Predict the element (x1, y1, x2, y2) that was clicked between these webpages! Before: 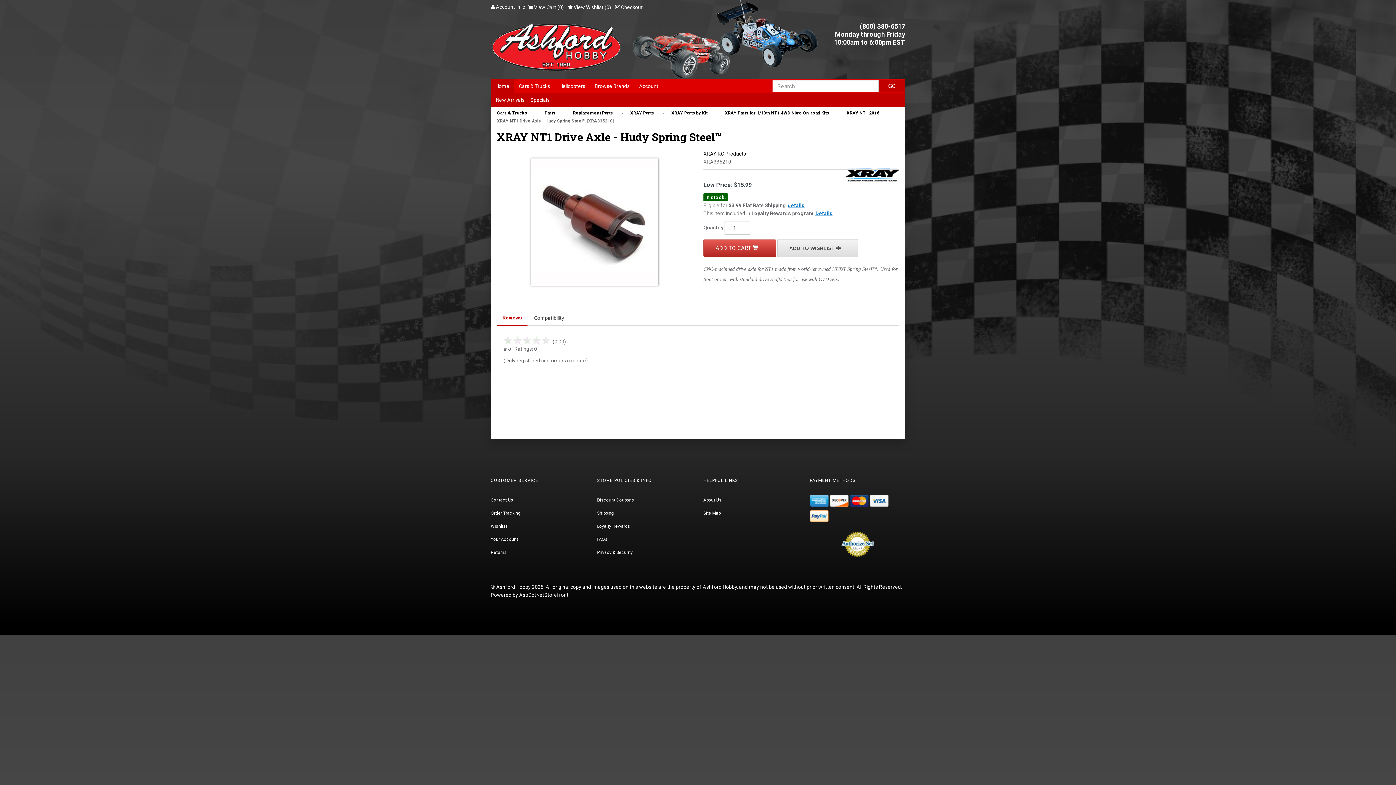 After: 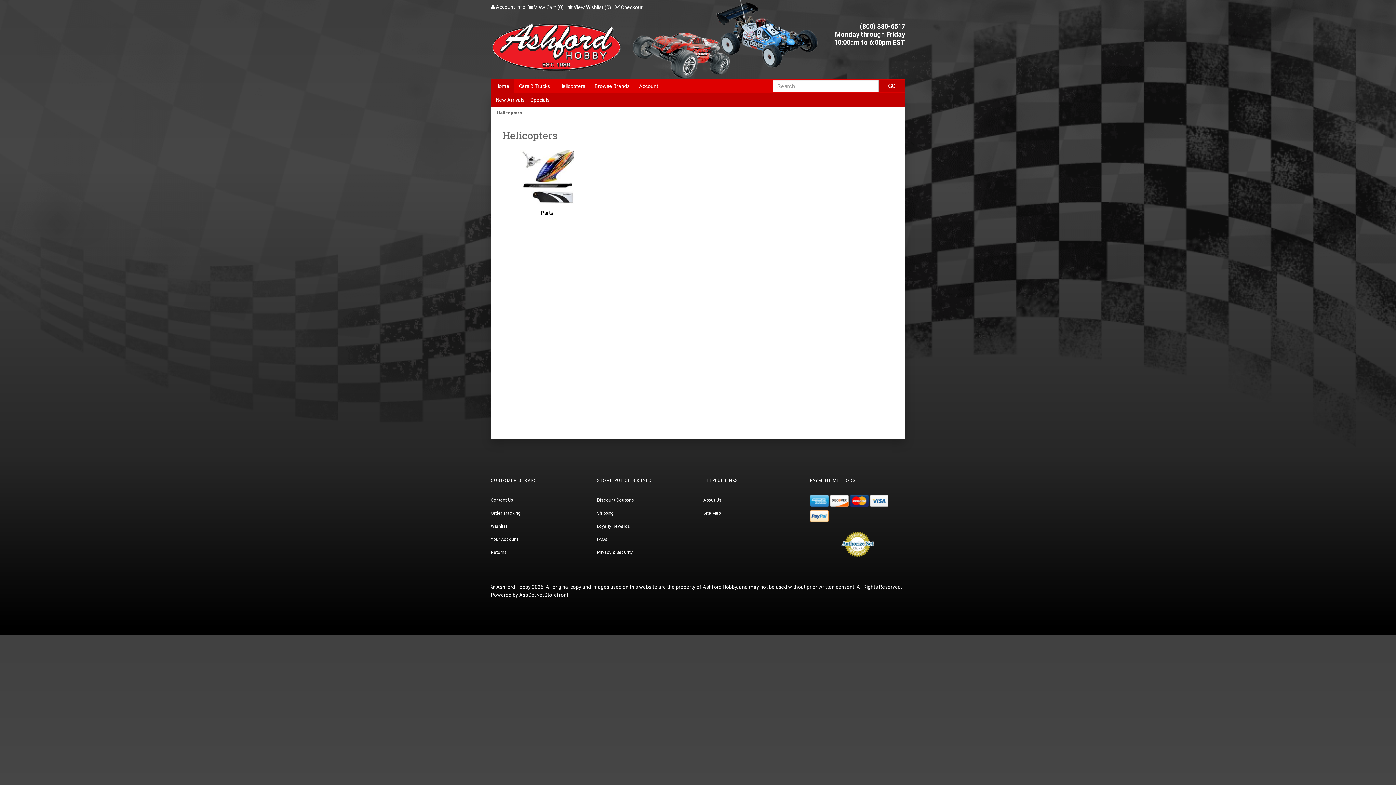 Action: label: Helicopters bbox: (554, 79, 590, 93)